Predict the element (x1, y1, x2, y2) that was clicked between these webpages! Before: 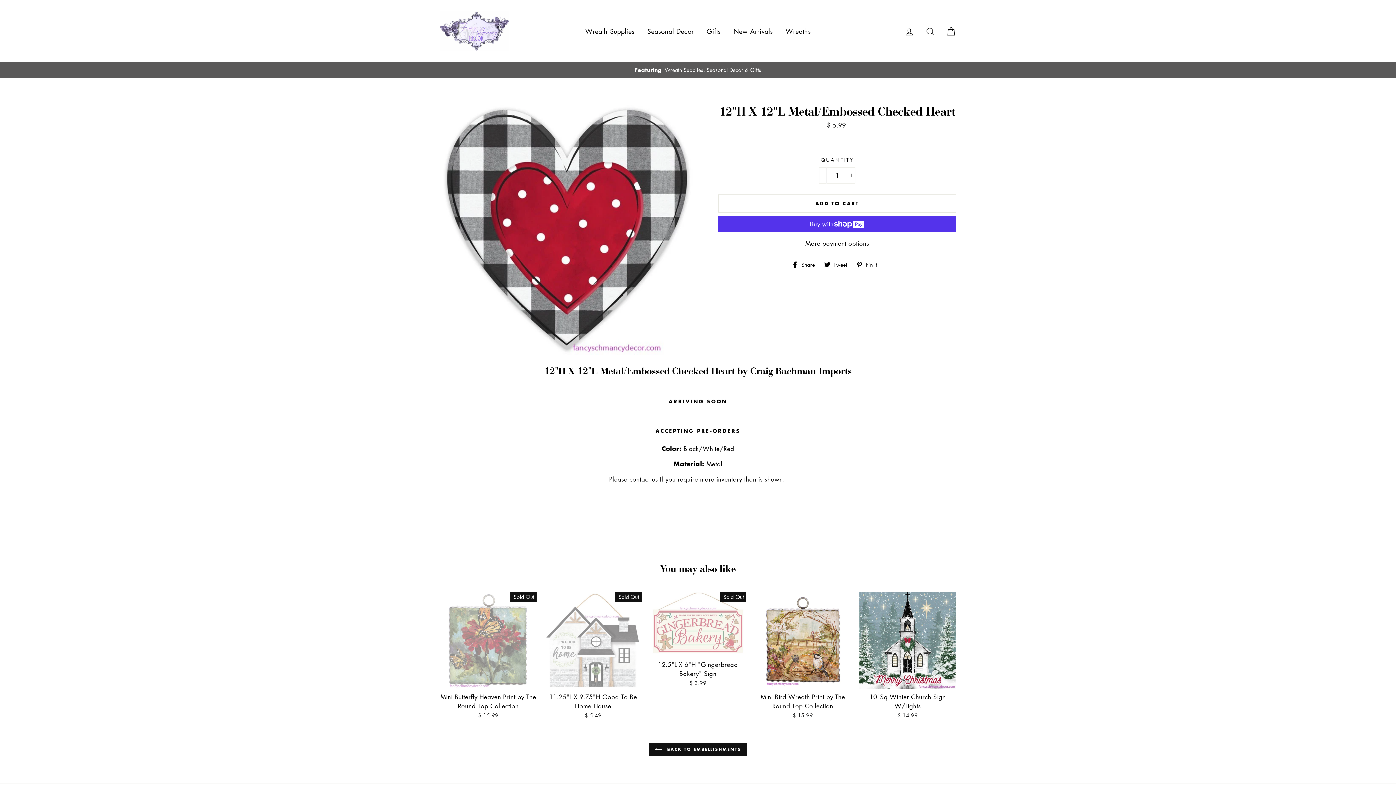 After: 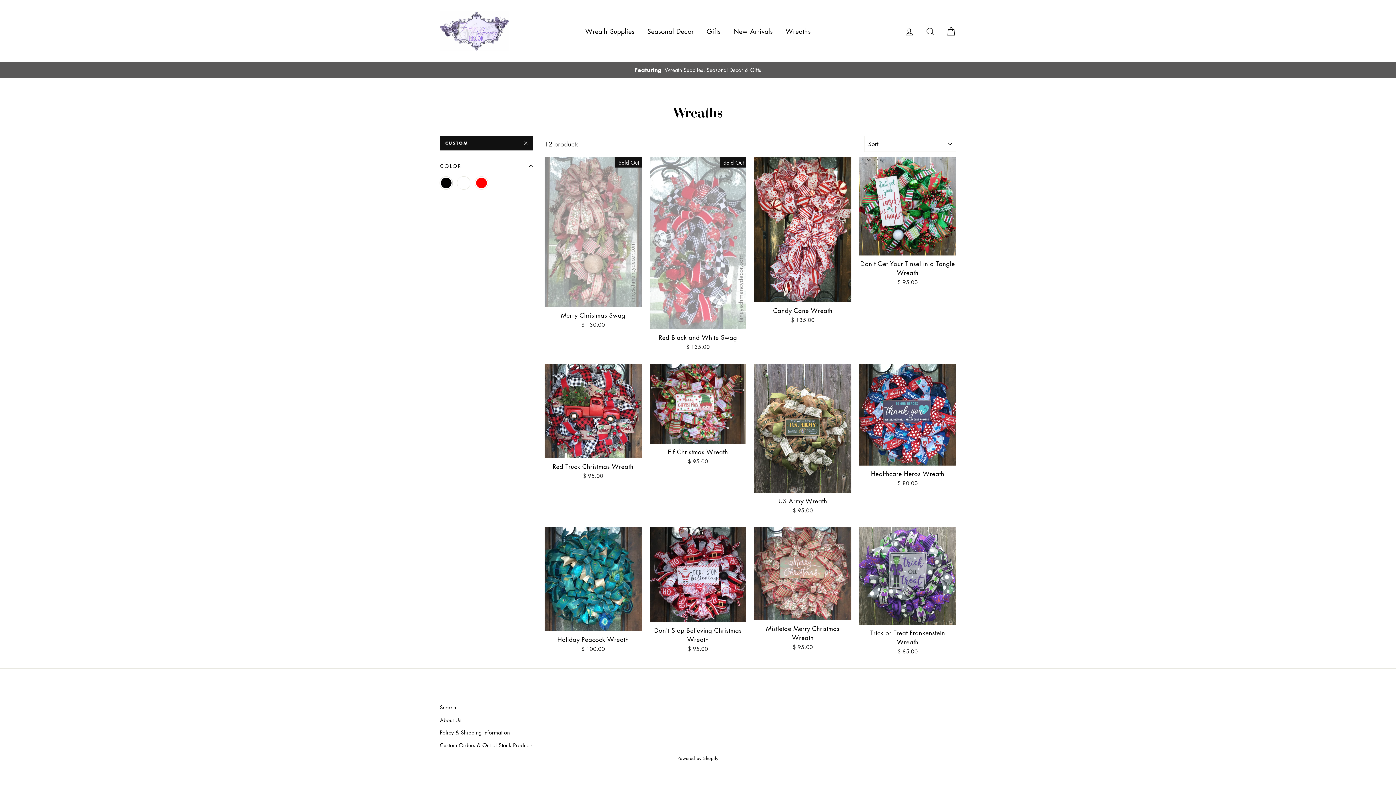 Action: label: Wreaths bbox: (780, 23, 816, 38)